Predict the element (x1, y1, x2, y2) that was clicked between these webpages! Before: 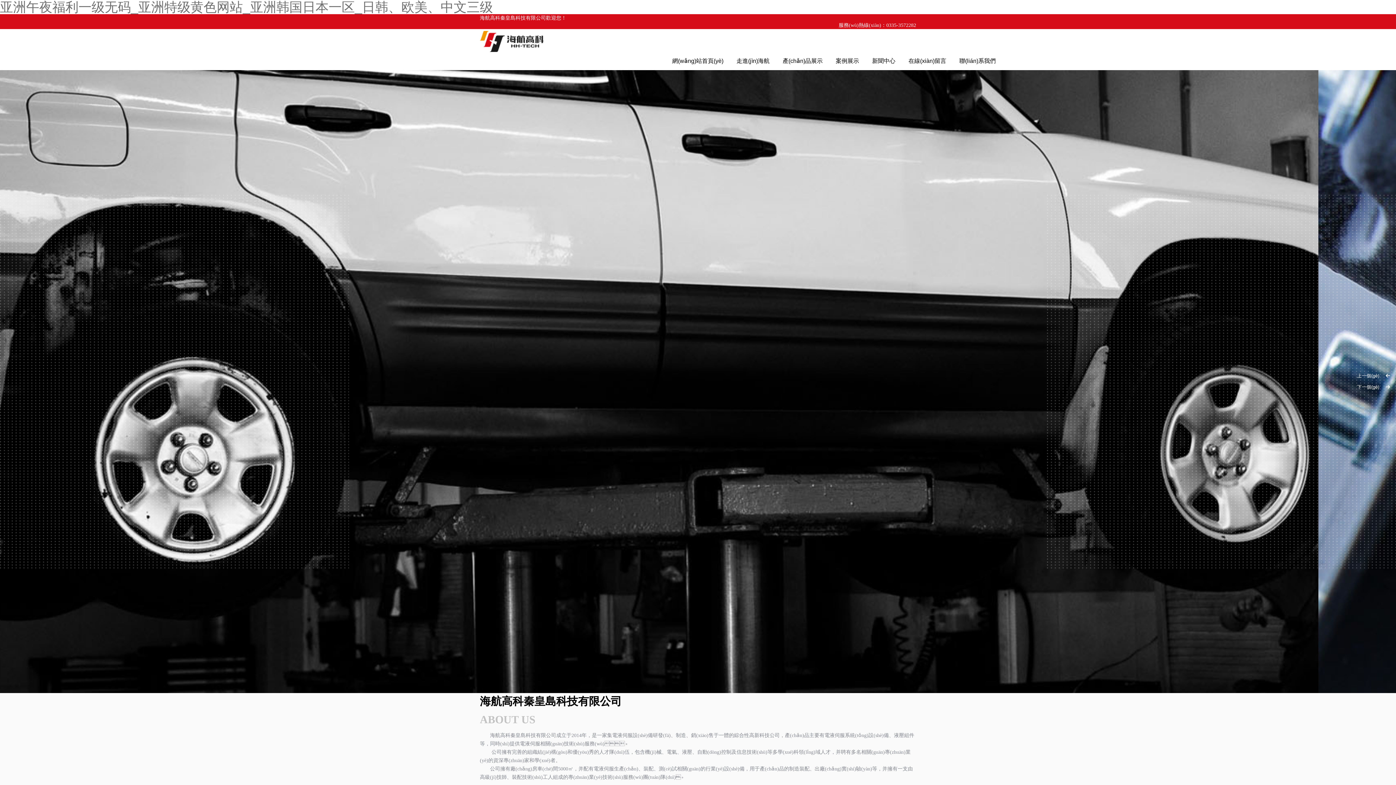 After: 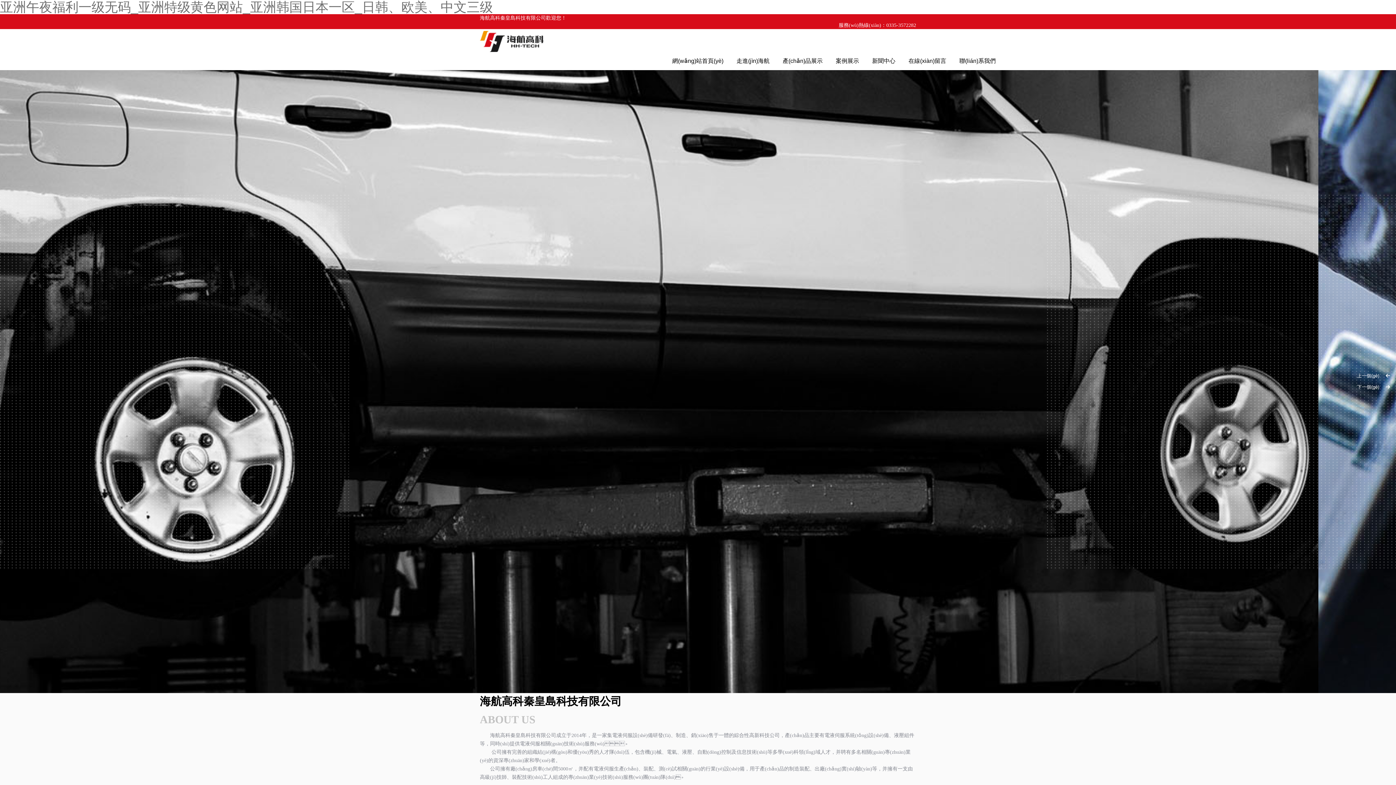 Action: bbox: (665, 38, 730, 56) label: 網(wǎng)站首頁(yè)